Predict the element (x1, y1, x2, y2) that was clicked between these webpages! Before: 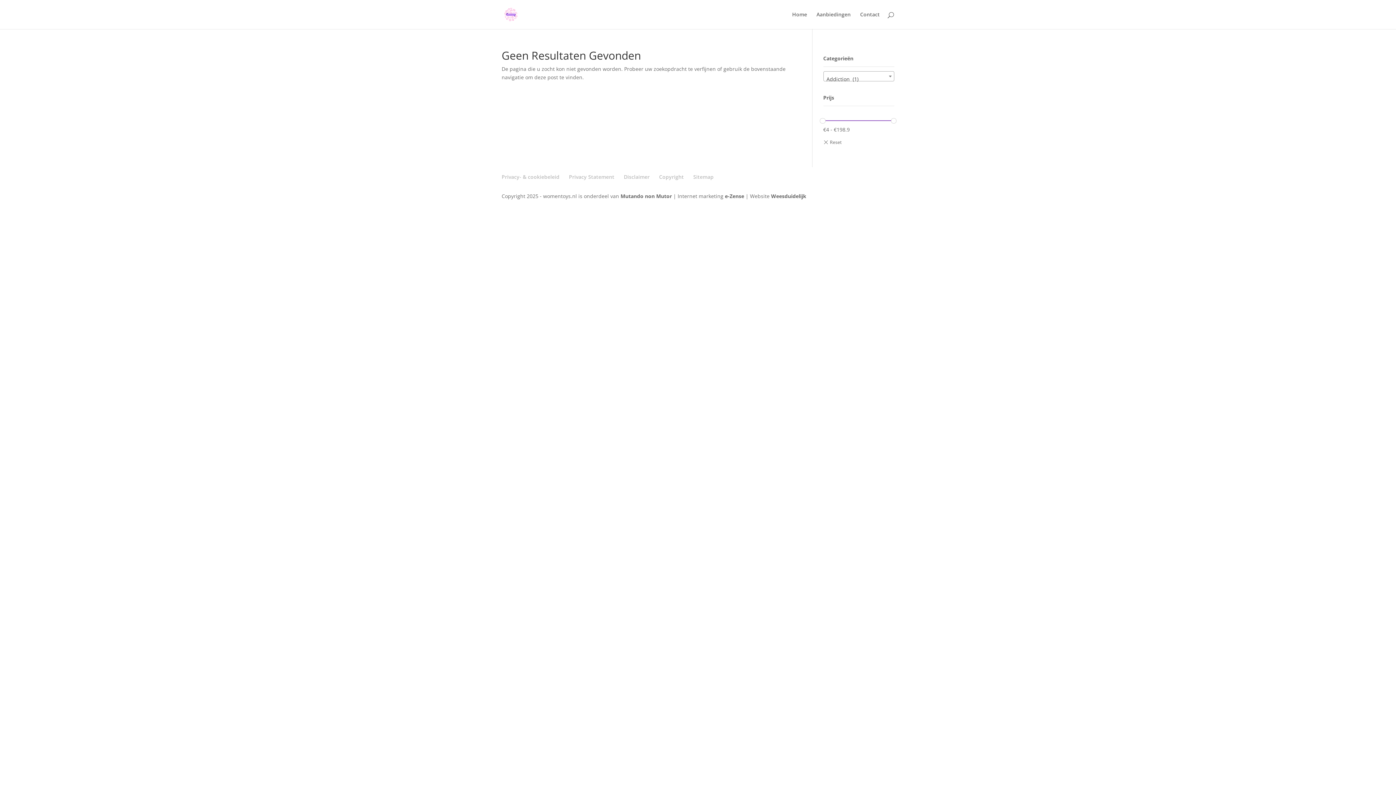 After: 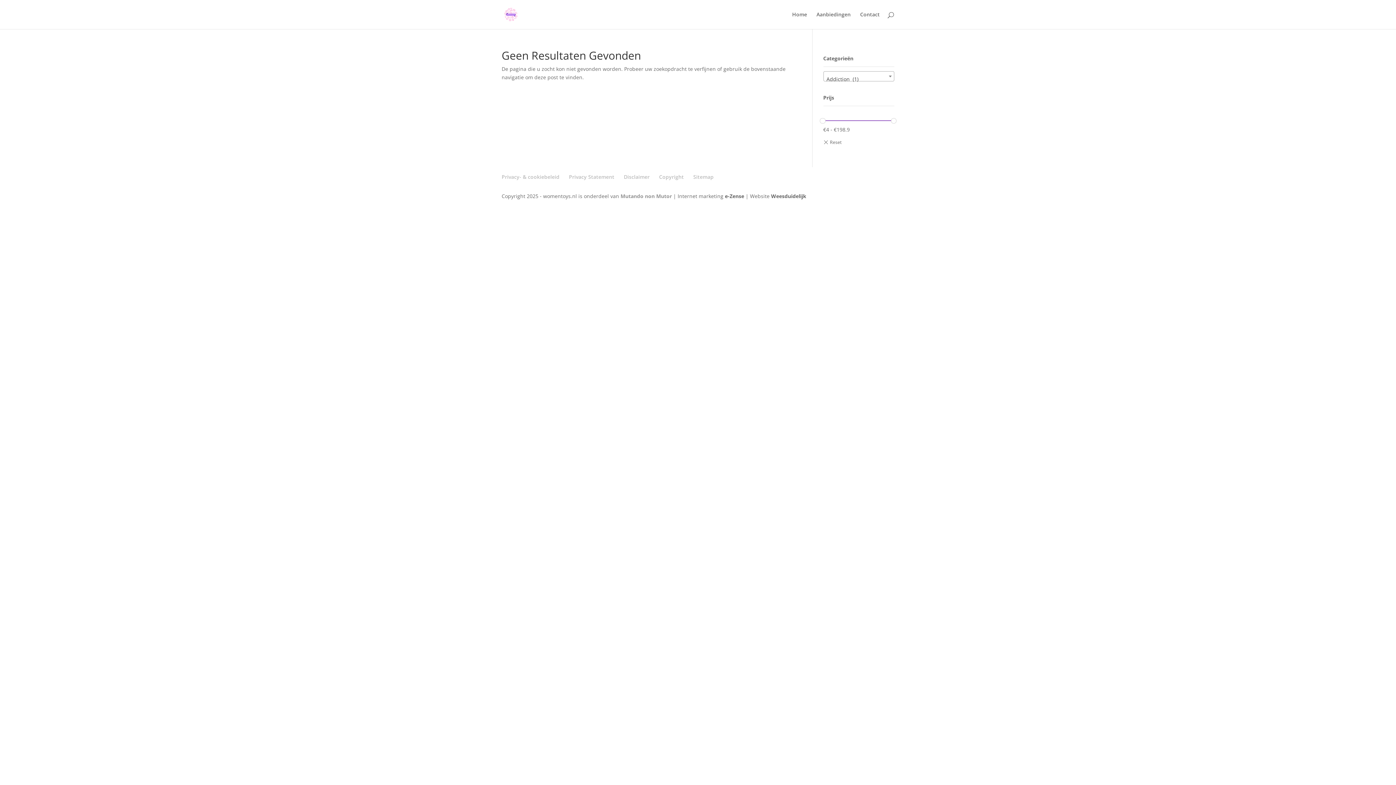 Action: bbox: (620, 192, 673, 199) label: Mutando non Mutor 